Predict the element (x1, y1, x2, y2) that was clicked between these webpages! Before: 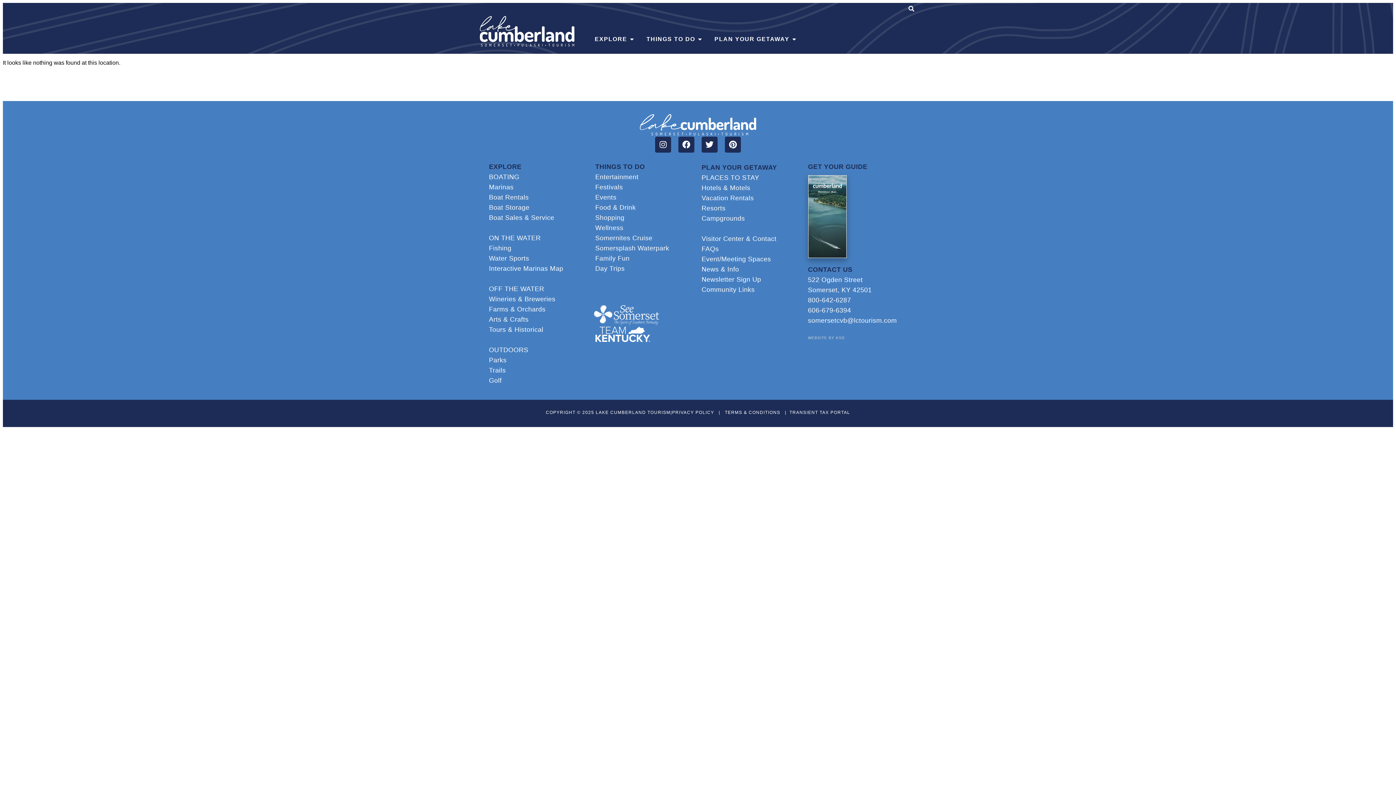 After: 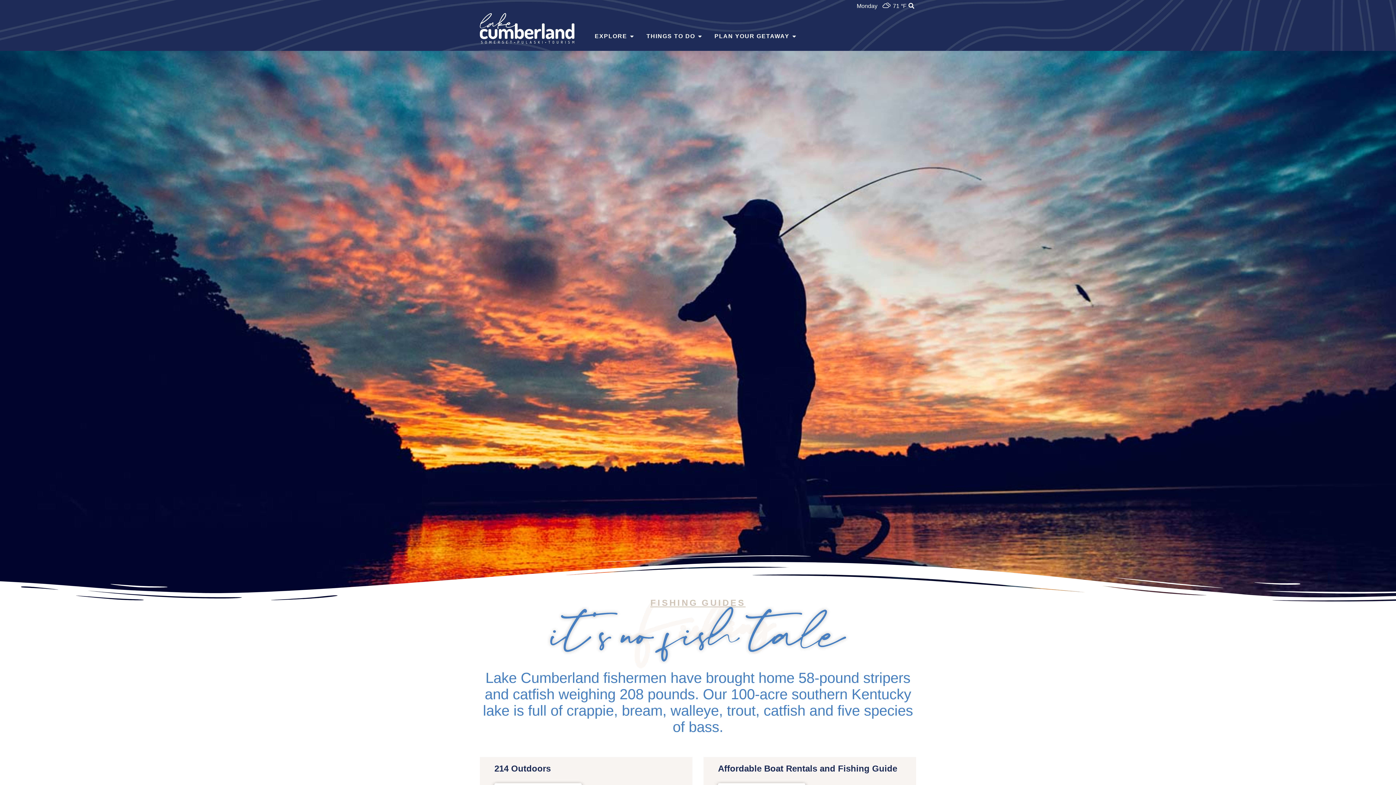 Action: bbox: (489, 244, 511, 252) label: Fishing